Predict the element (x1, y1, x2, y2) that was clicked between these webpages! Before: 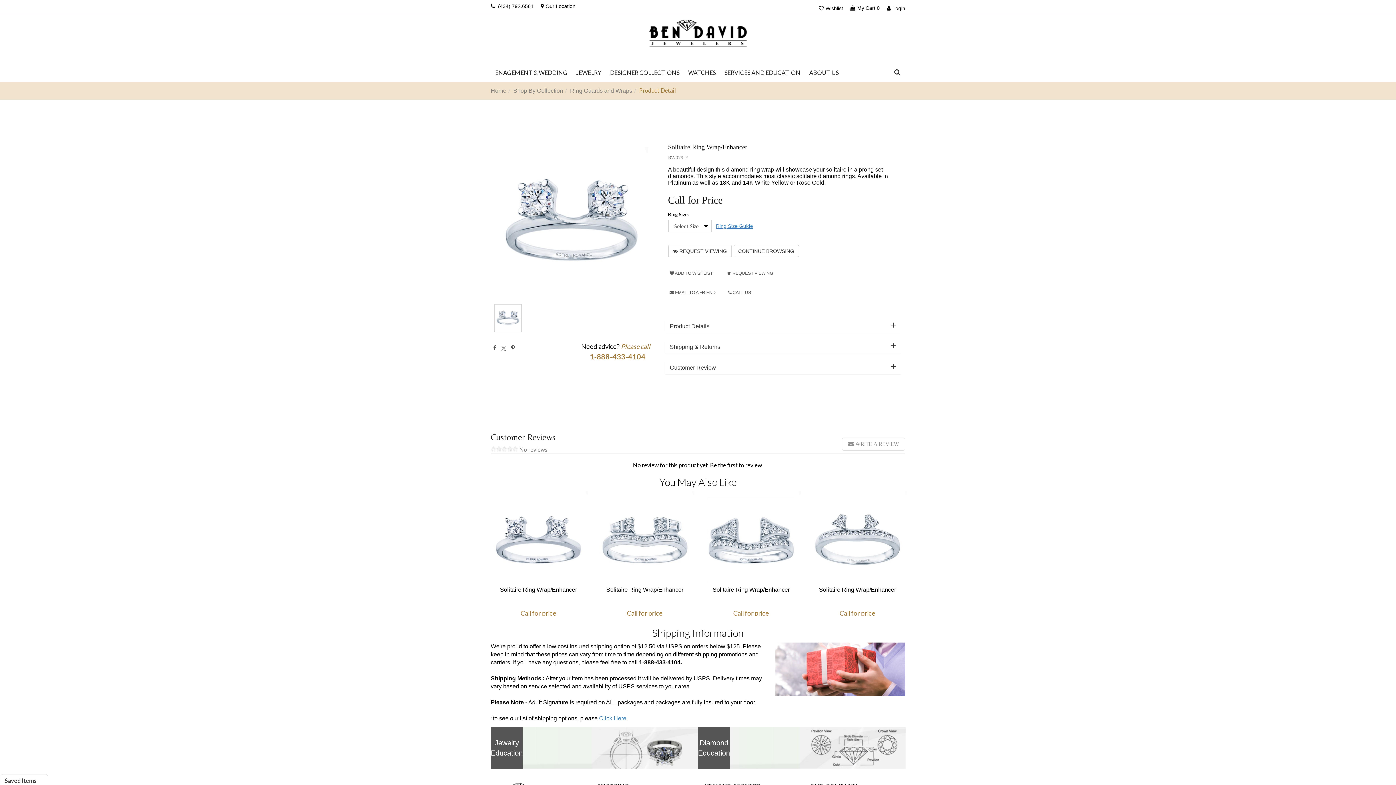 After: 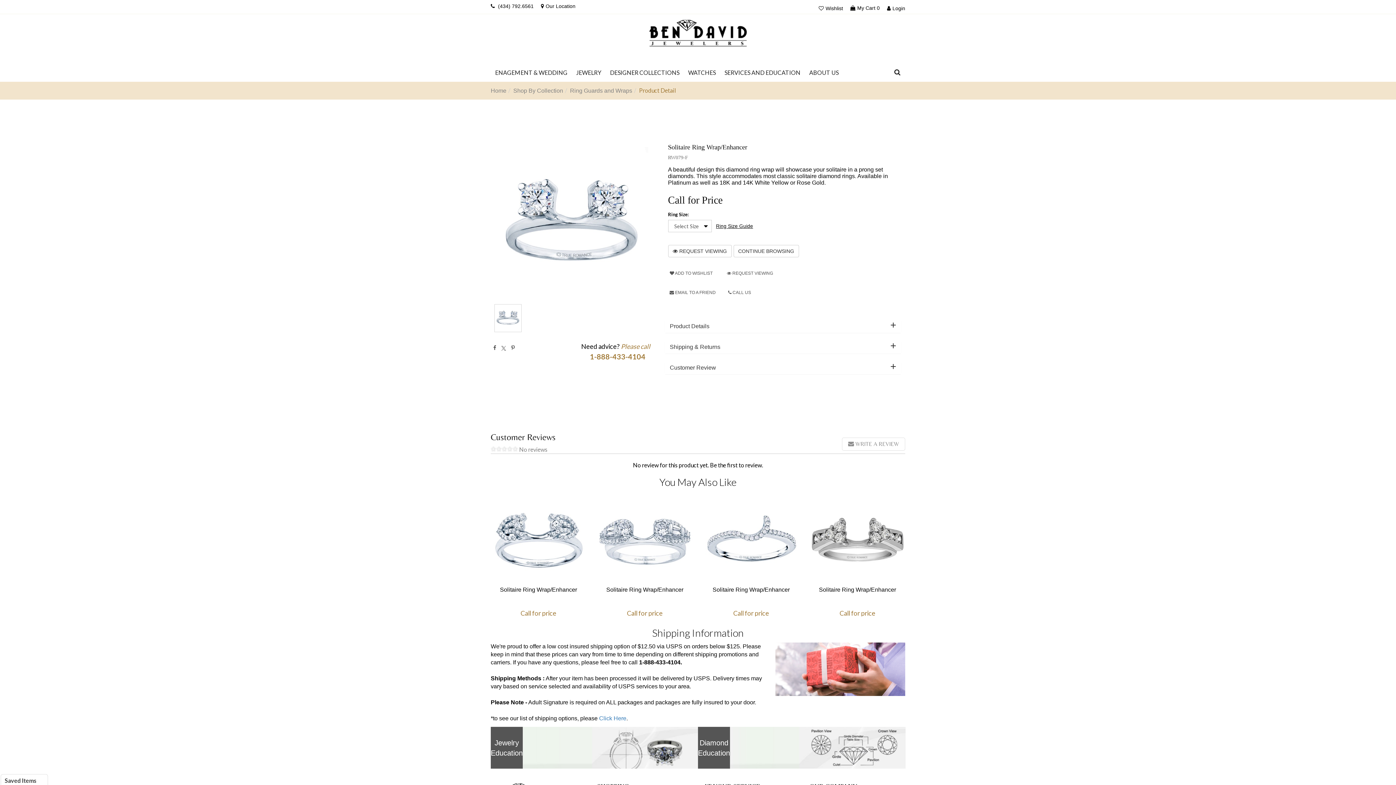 Action: bbox: (716, 223, 753, 229) label: Ring Size Guide